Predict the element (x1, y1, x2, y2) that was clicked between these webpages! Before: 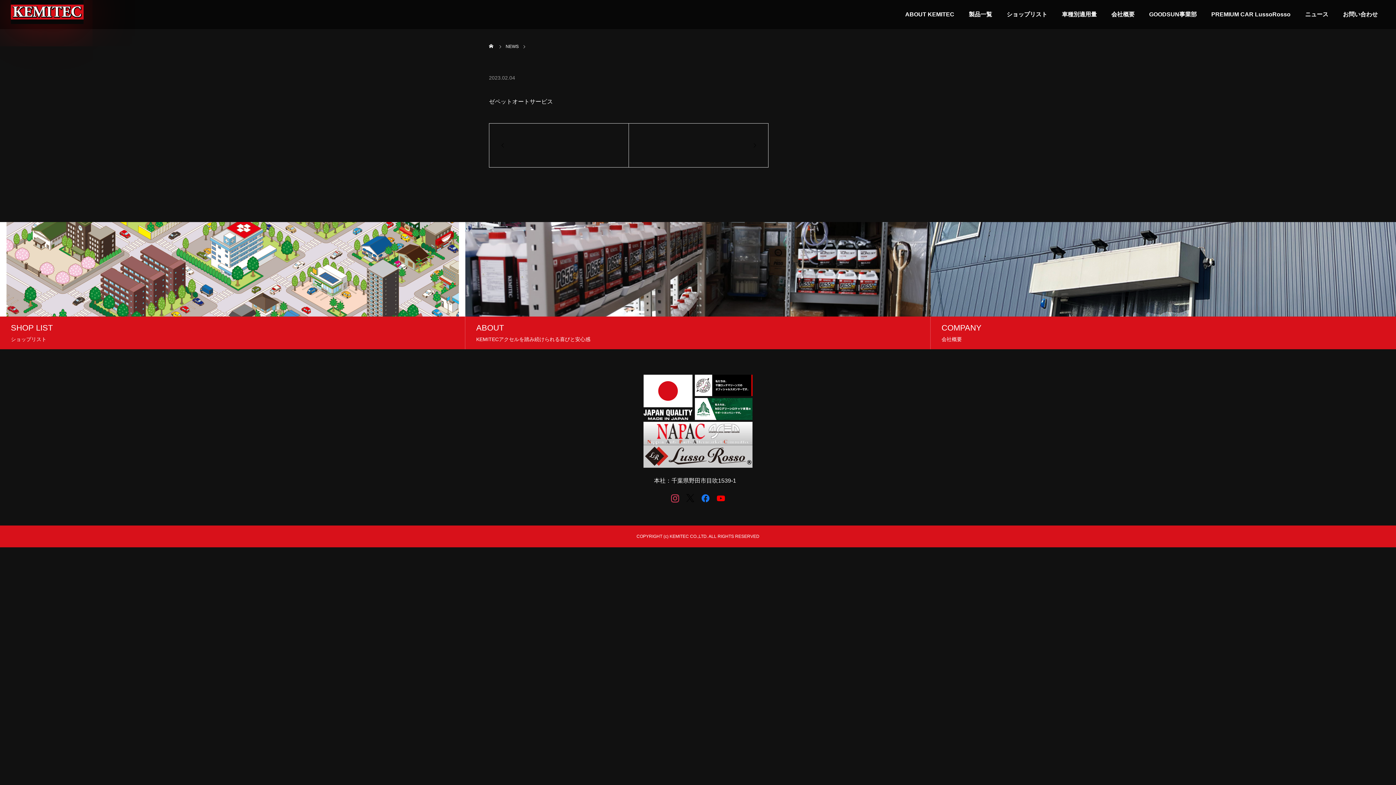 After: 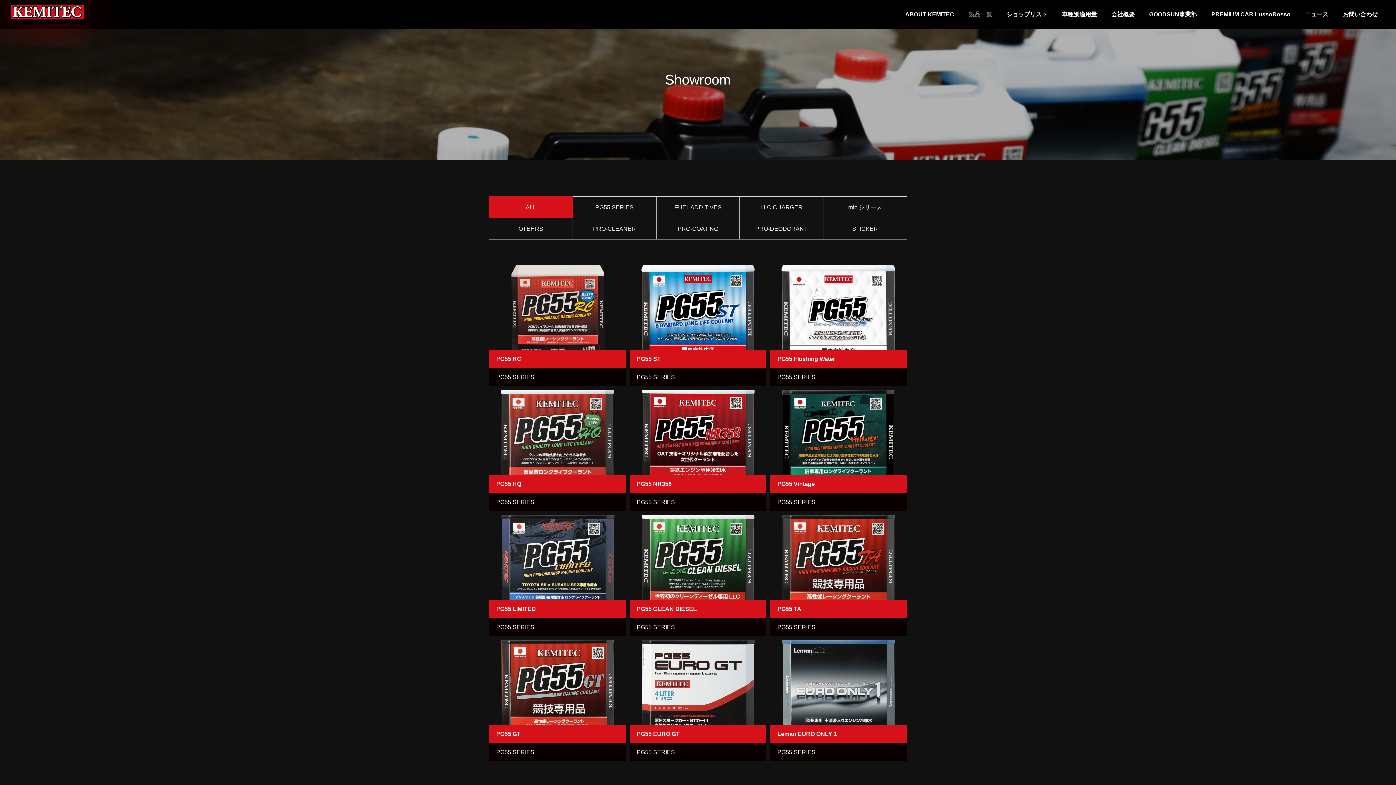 Action: bbox: (961, 0, 999, 29) label: 製品一覧